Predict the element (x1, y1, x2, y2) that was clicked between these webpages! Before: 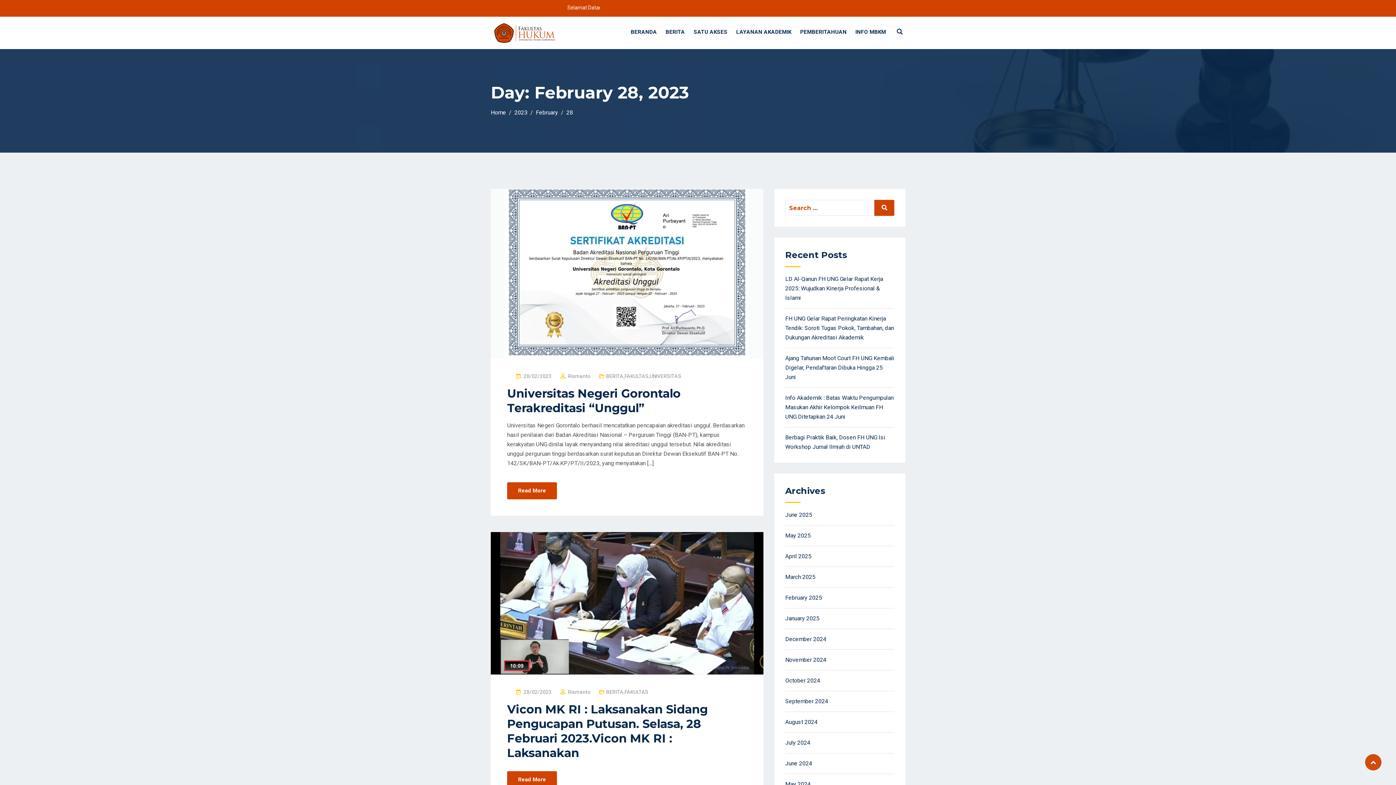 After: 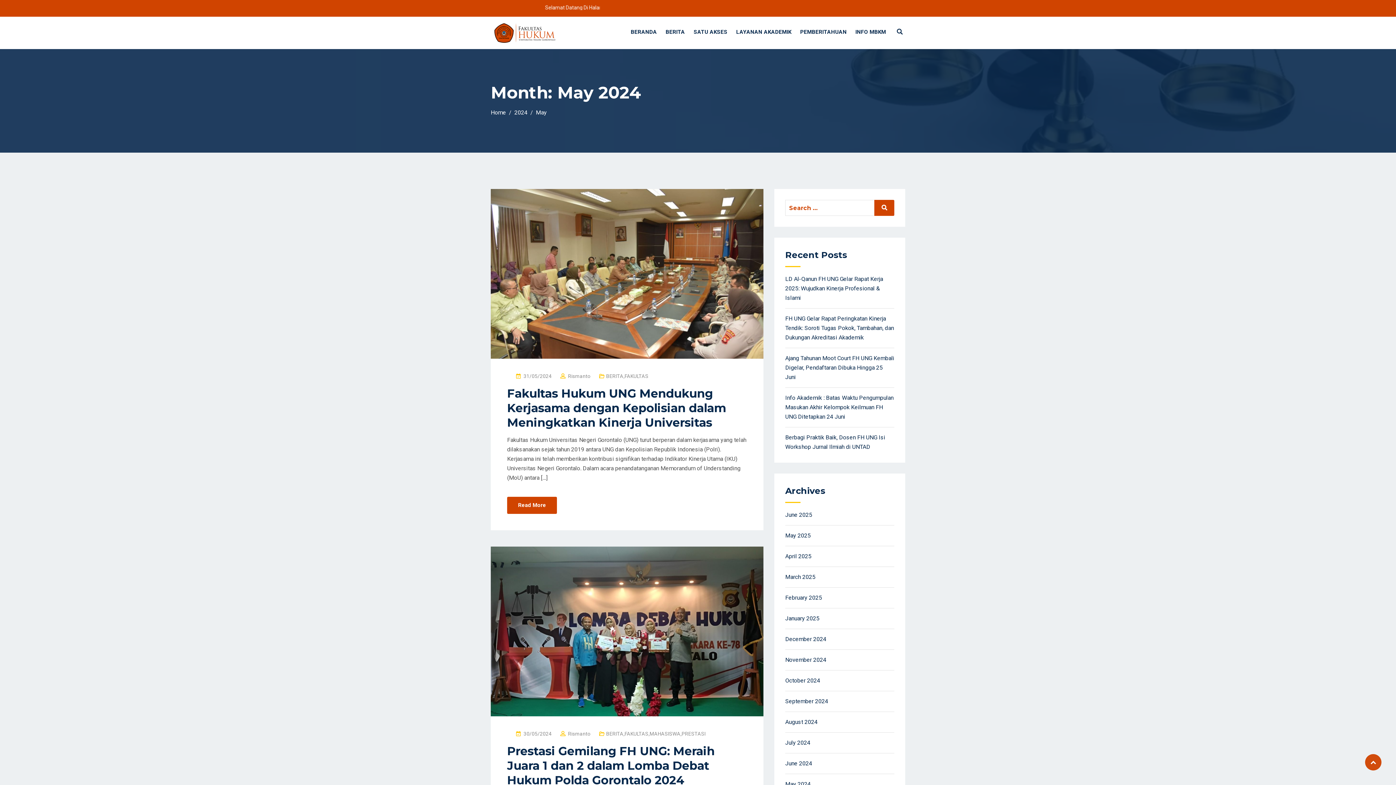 Action: bbox: (785, 781, 810, 788) label: May 2024